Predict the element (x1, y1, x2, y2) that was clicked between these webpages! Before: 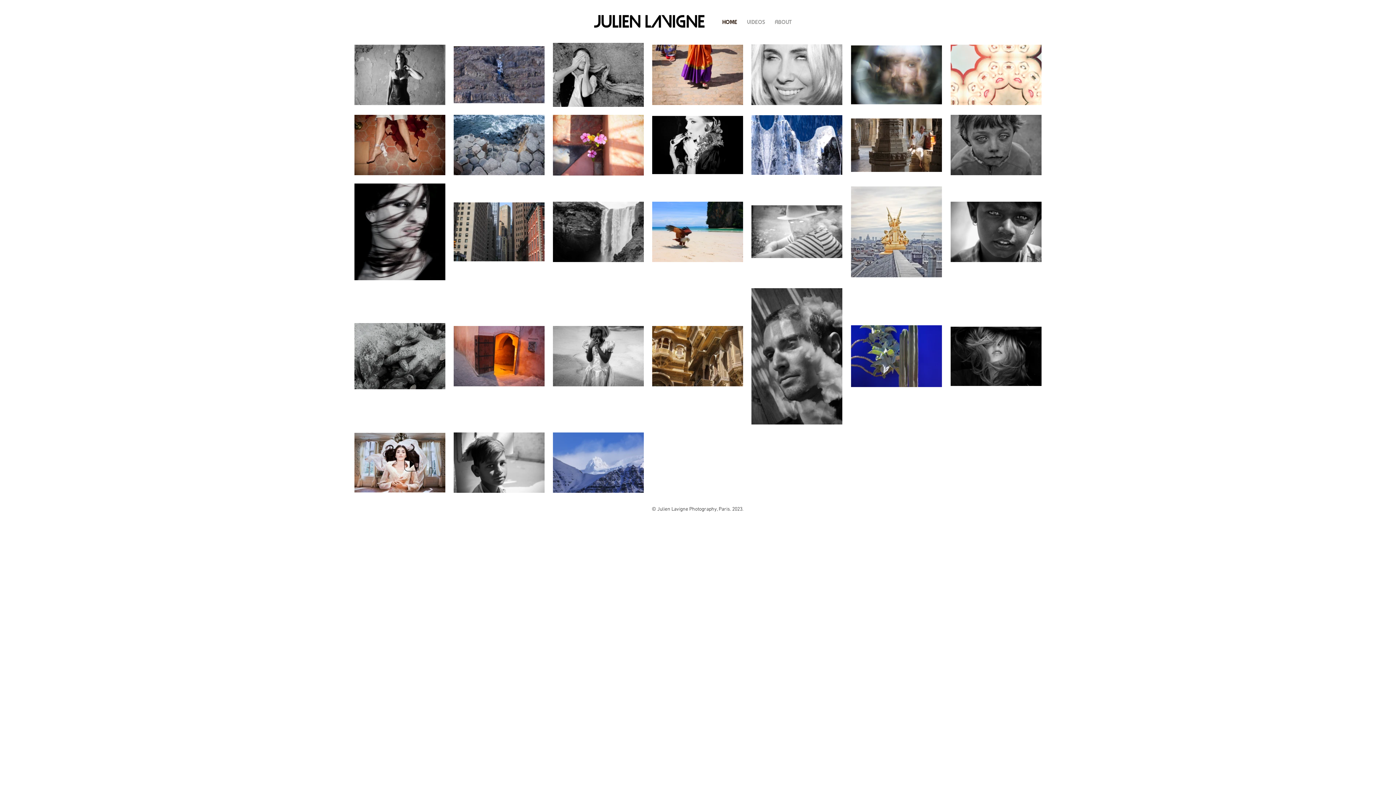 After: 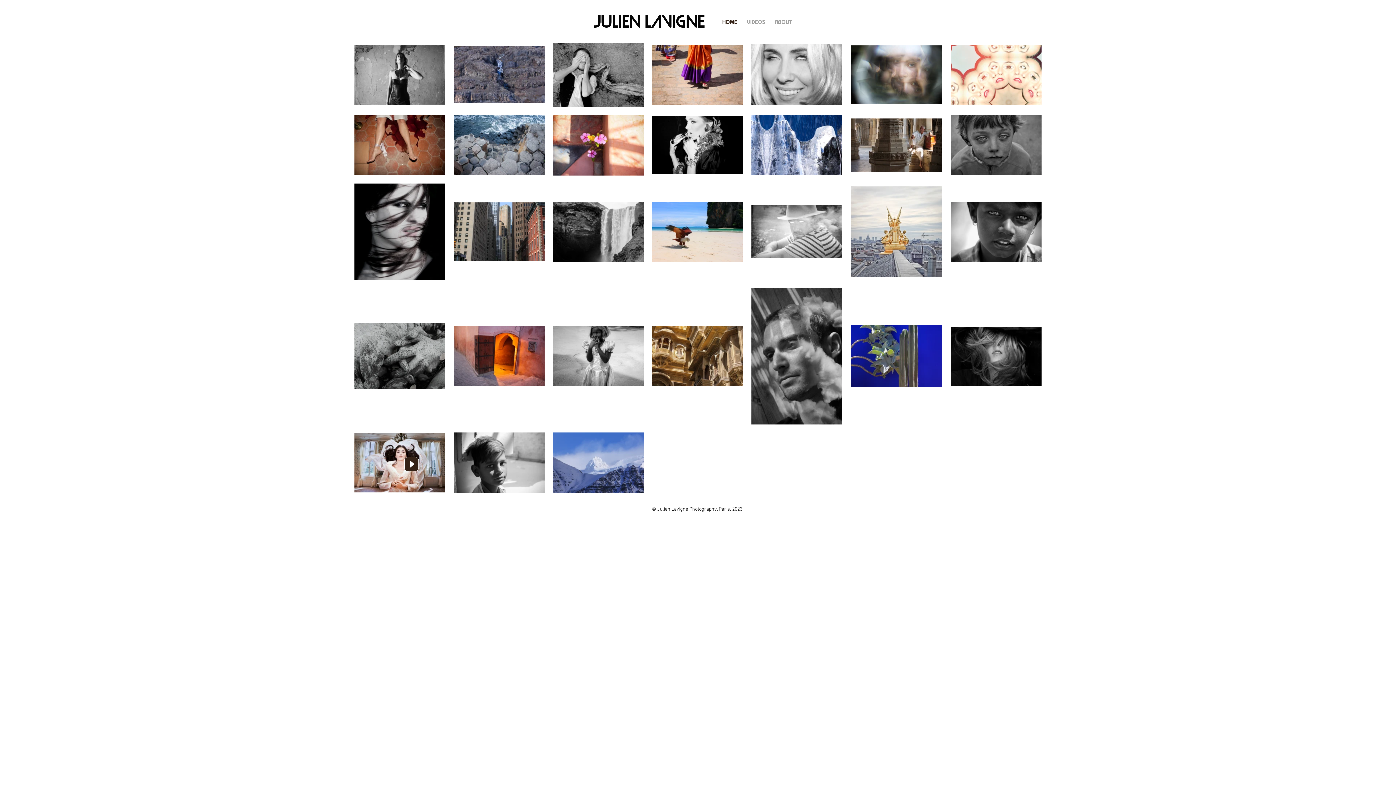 Action: label: Play bbox: (404, 457, 418, 471)